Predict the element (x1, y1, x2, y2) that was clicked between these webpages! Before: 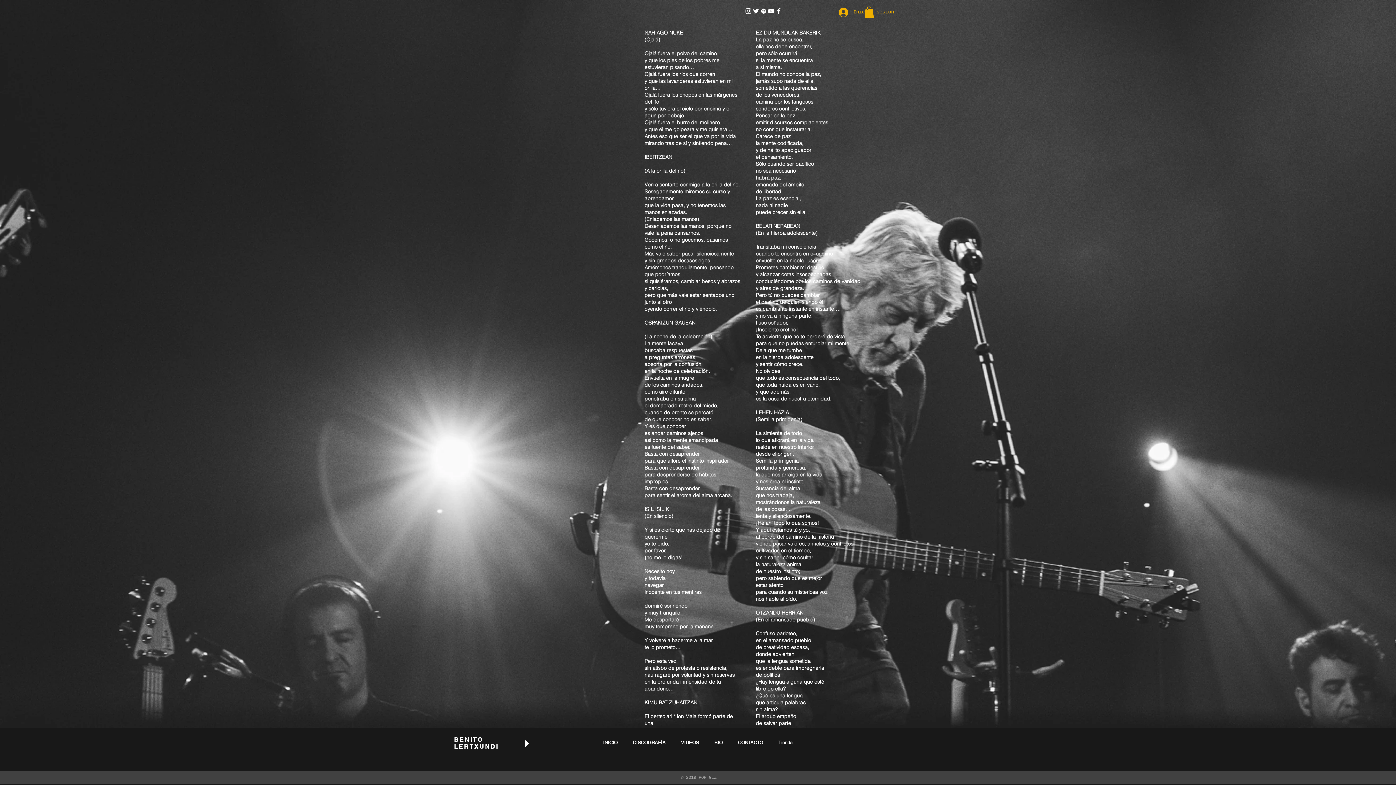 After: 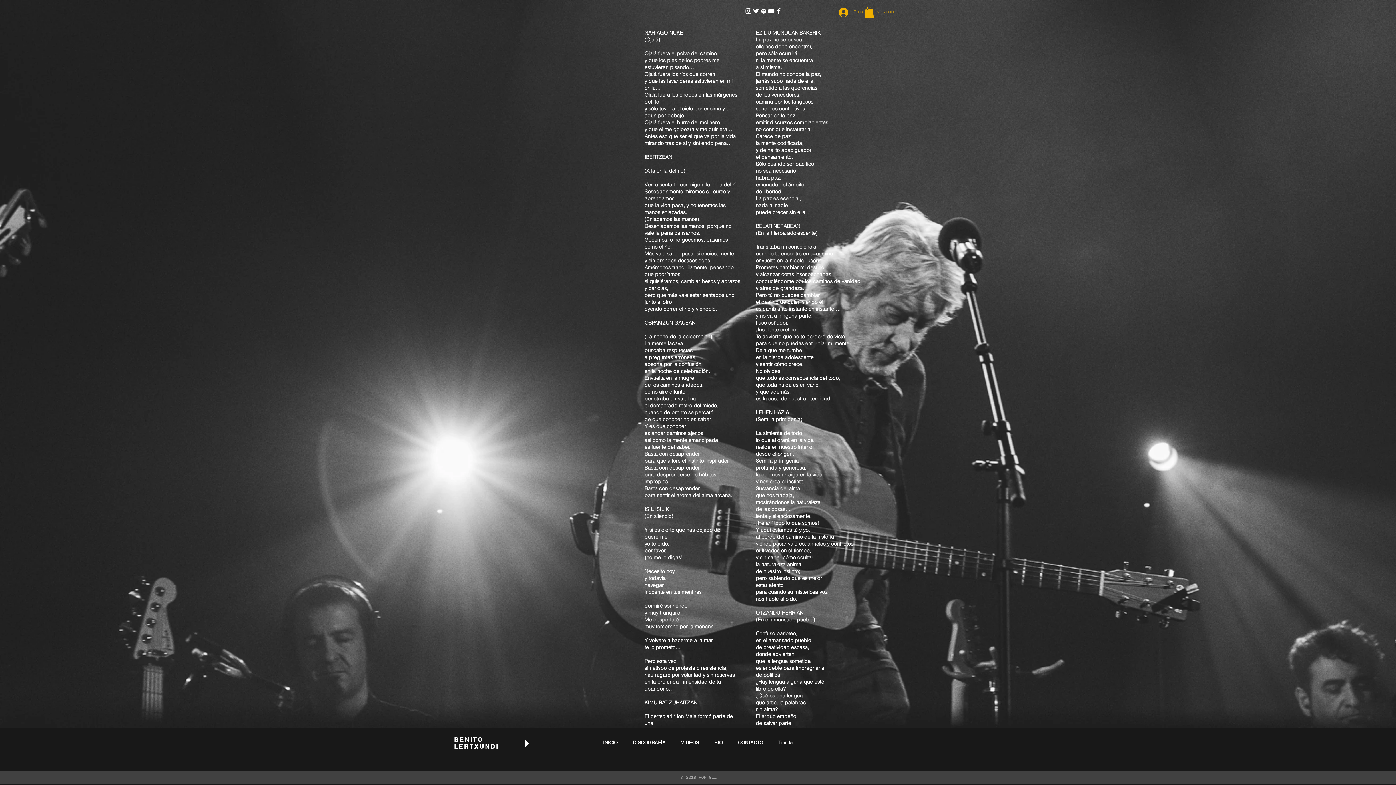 Action: bbox: (833, 5, 860, 19) label: Iniciar sesión